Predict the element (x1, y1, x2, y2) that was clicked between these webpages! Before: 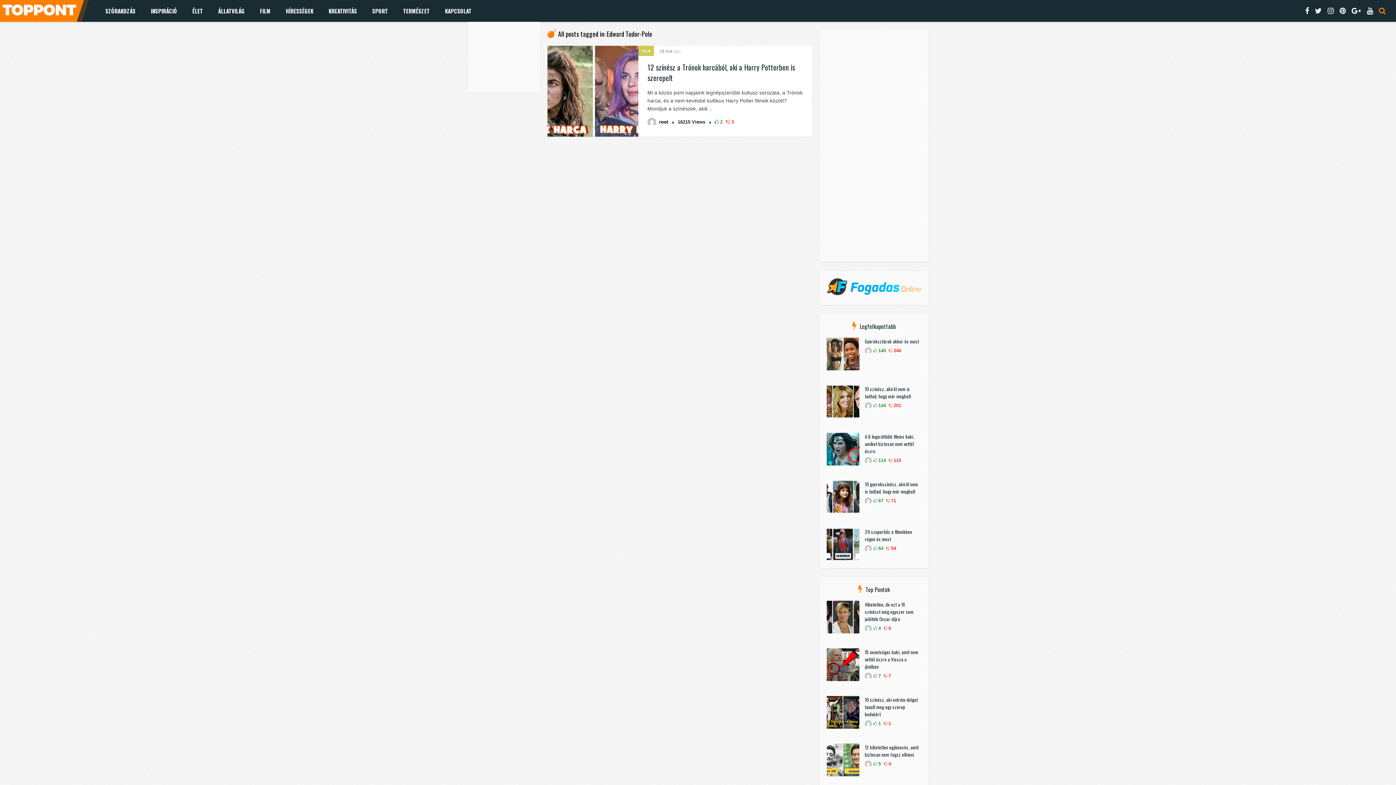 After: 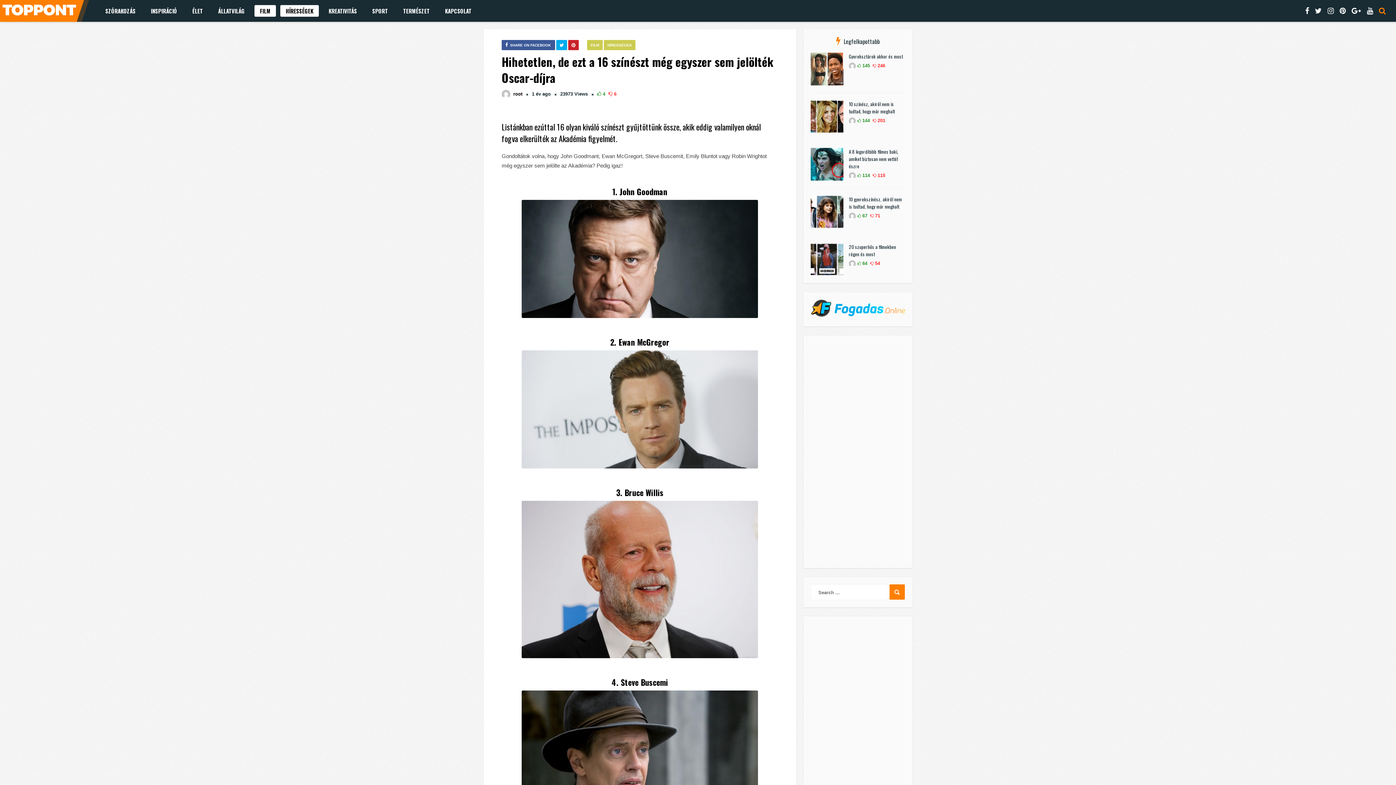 Action: bbox: (865, 601, 913, 623) label: Hihetetlen, de ezt a 16 színészt még egyszer sem jelölték Oscar-díjra